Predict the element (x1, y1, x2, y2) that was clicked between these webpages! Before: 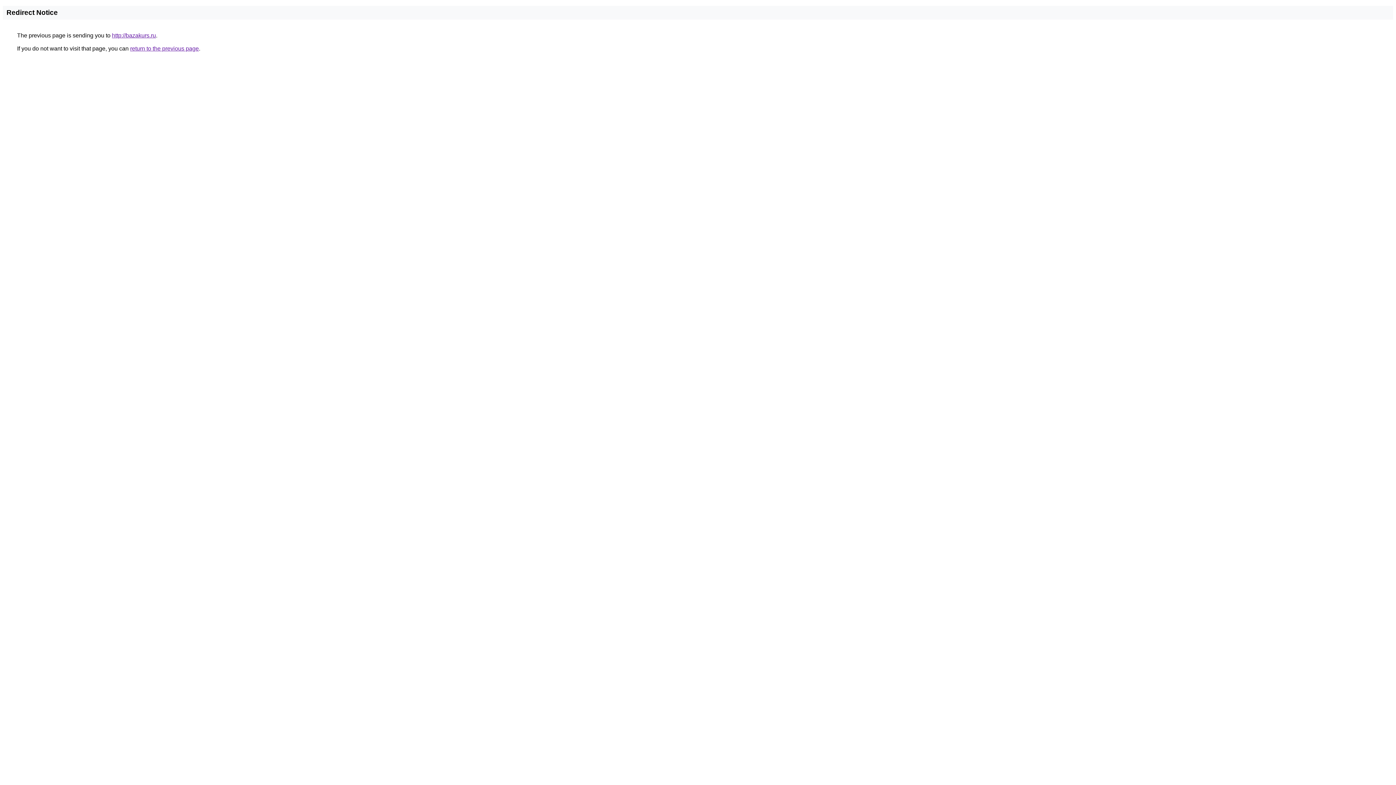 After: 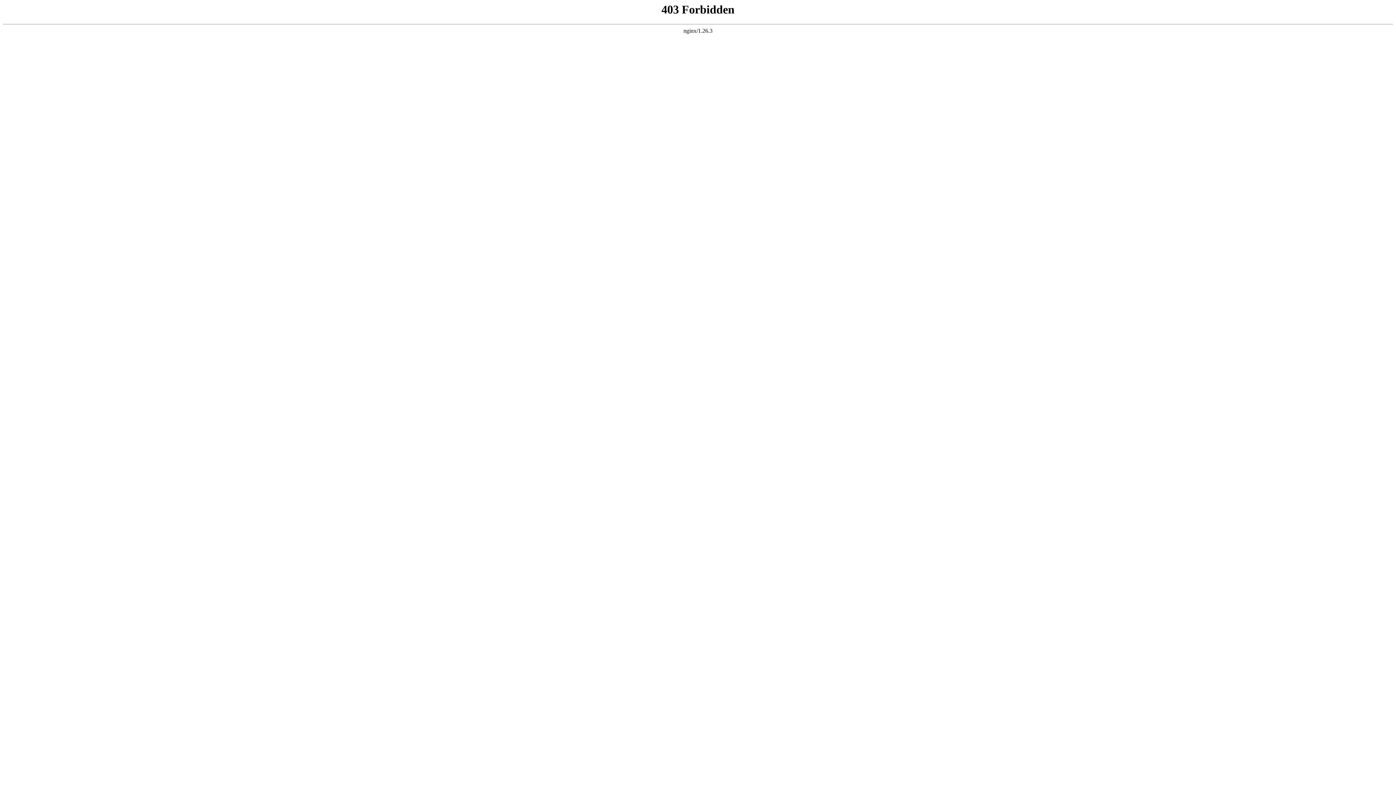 Action: bbox: (112, 32, 156, 38) label: http://bazakurs.ru